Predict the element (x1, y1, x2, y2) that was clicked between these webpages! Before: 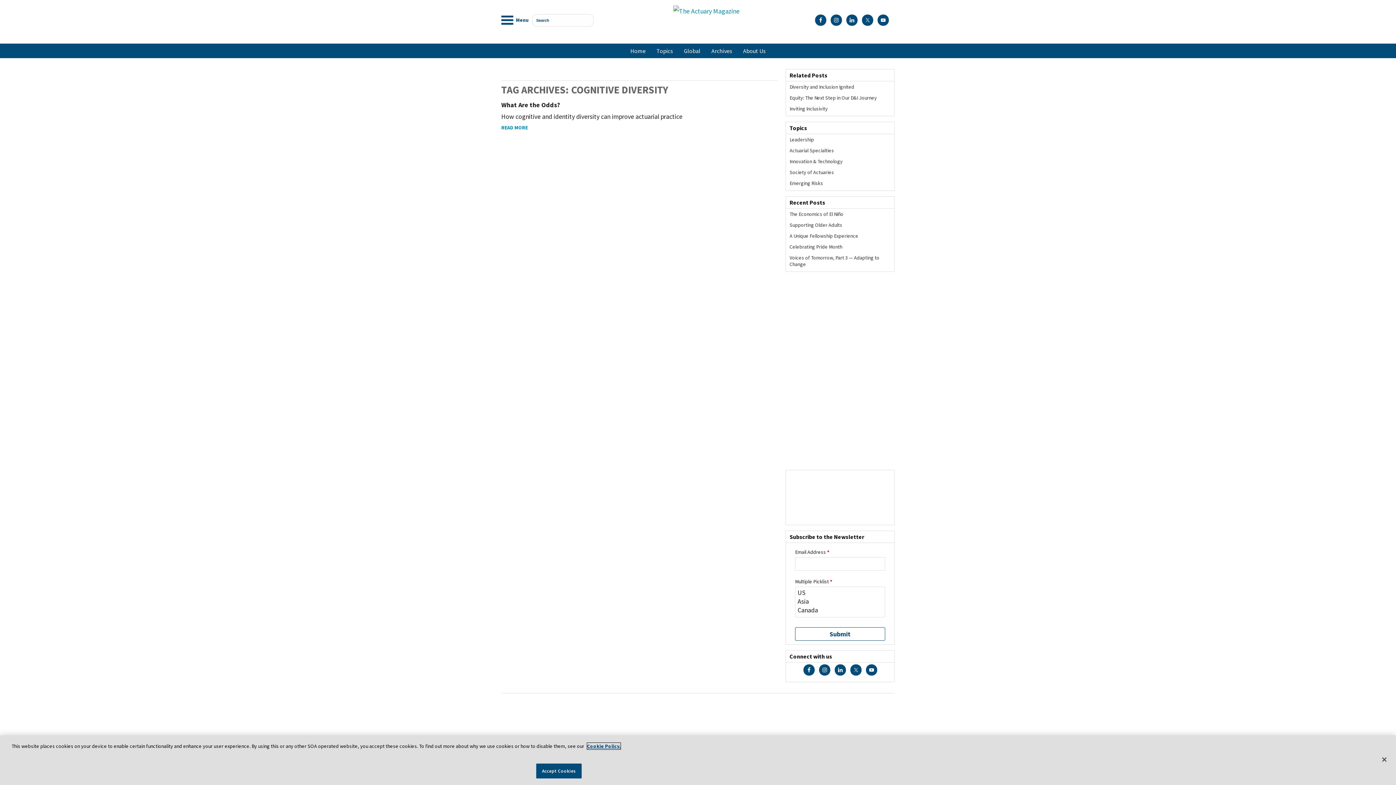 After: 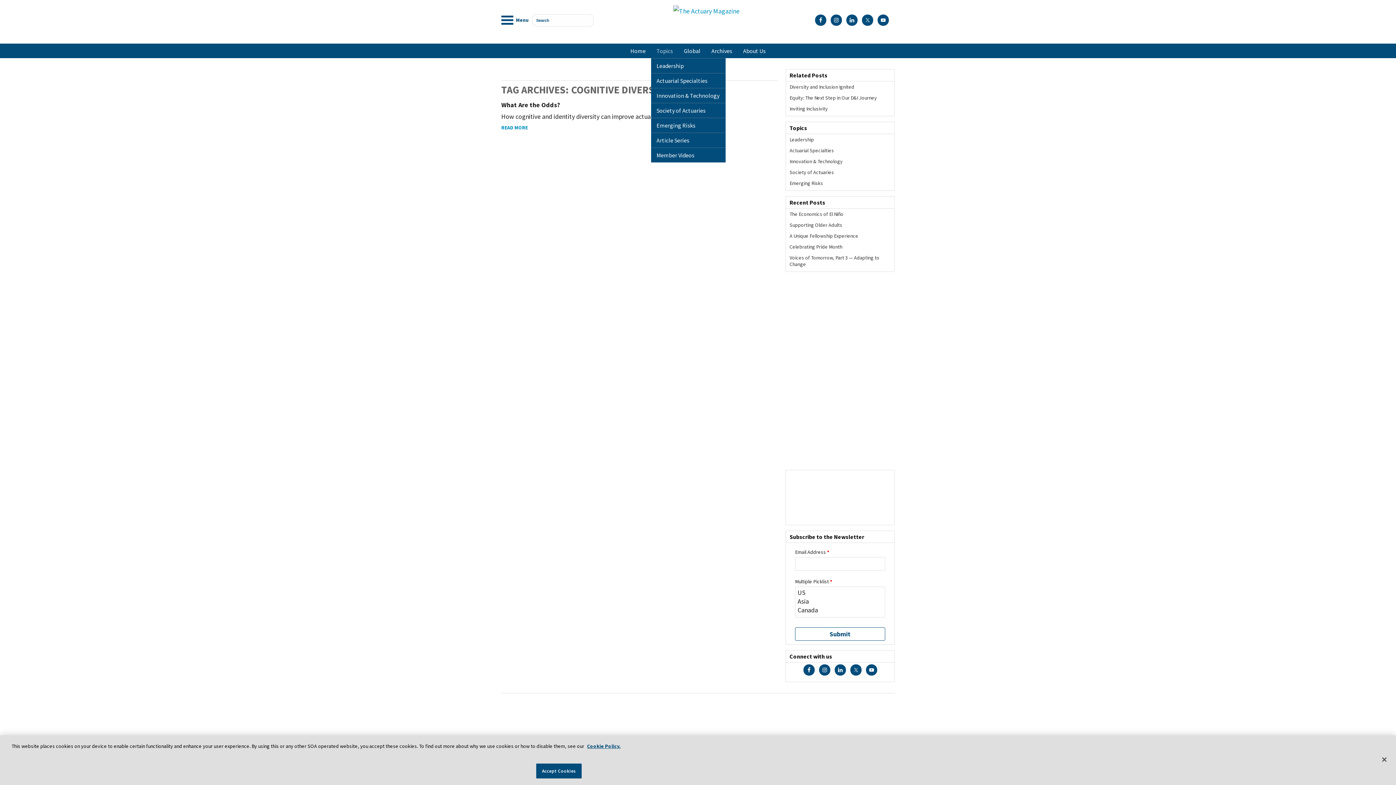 Action: label: Topics bbox: (651, 43, 678, 58)